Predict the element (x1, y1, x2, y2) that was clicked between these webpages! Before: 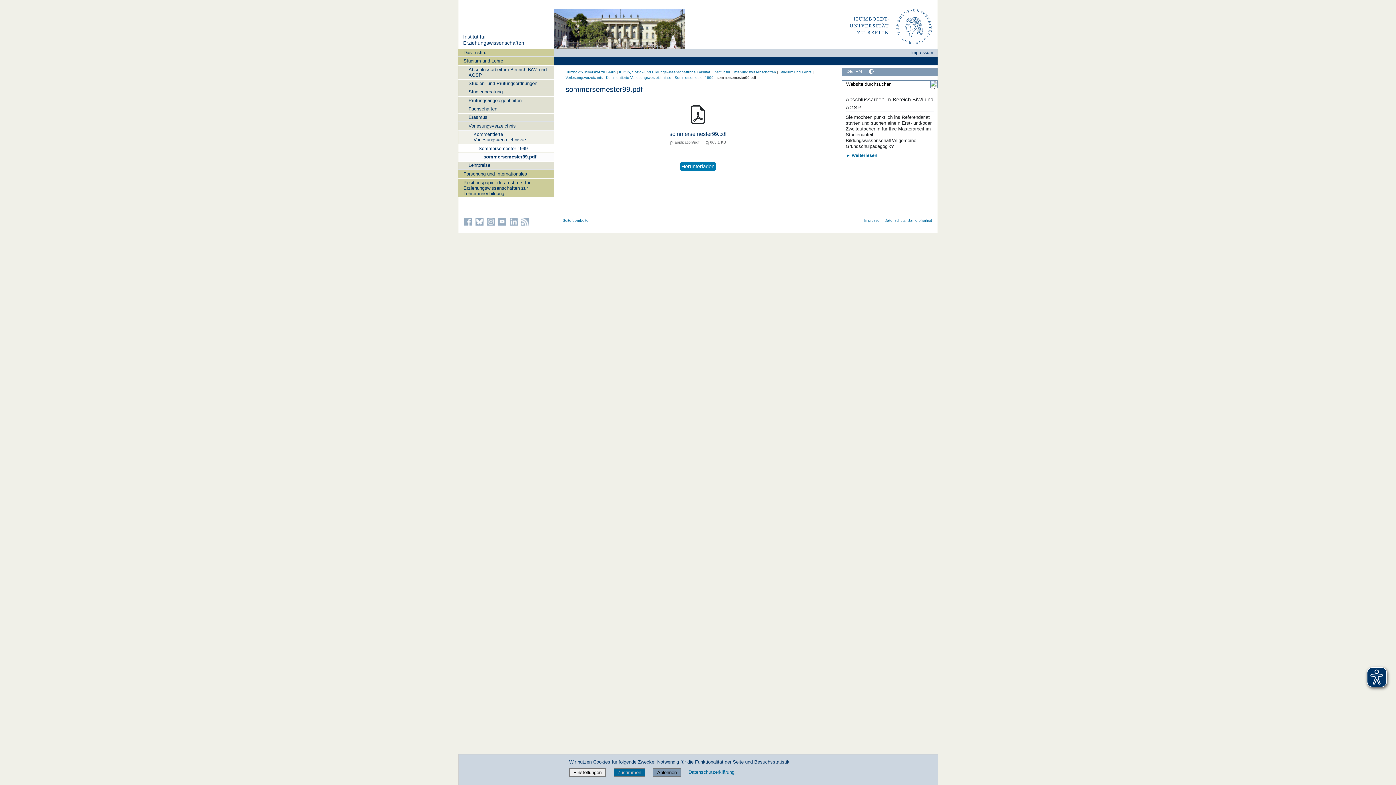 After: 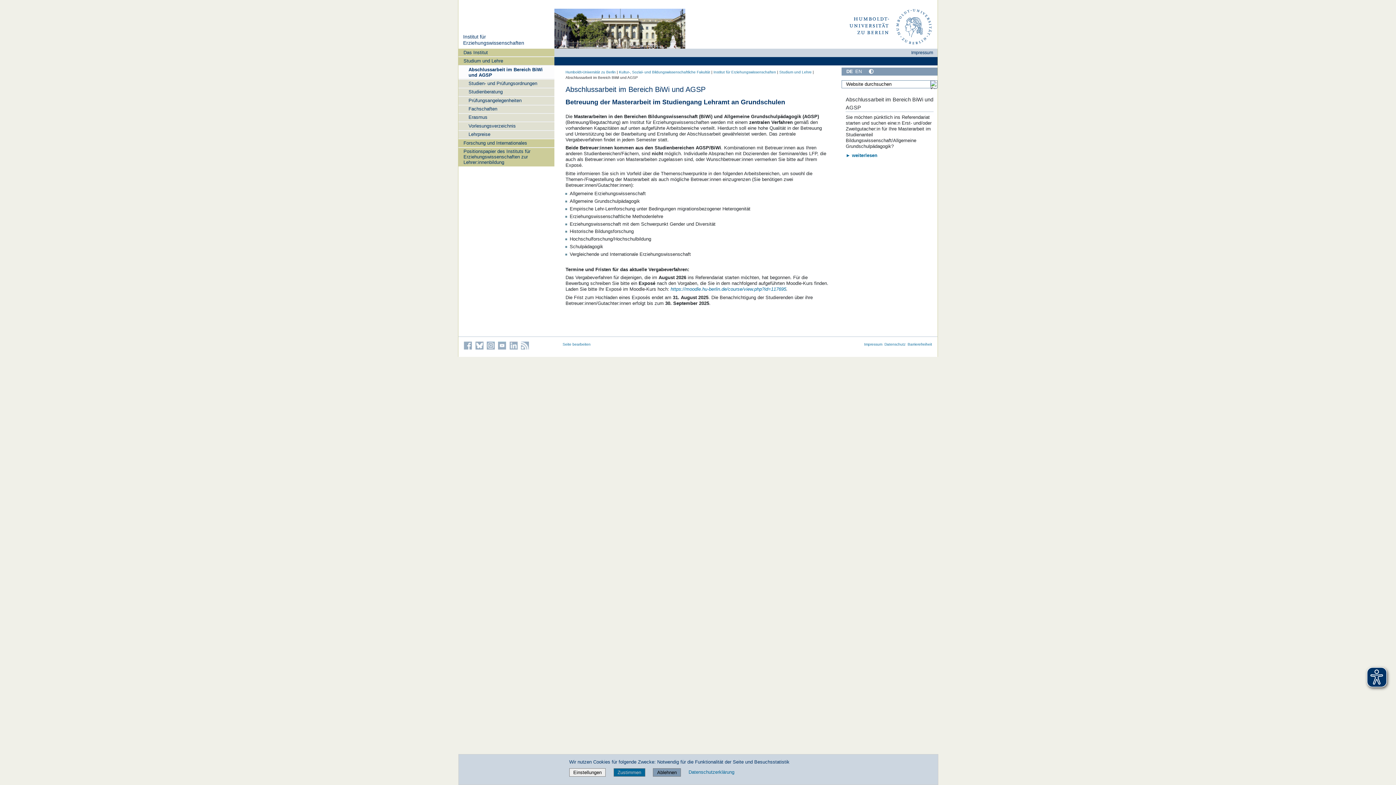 Action: bbox: (458, 65, 554, 79) label: Abschlussarbeit im Bereich BiWi und AGSP